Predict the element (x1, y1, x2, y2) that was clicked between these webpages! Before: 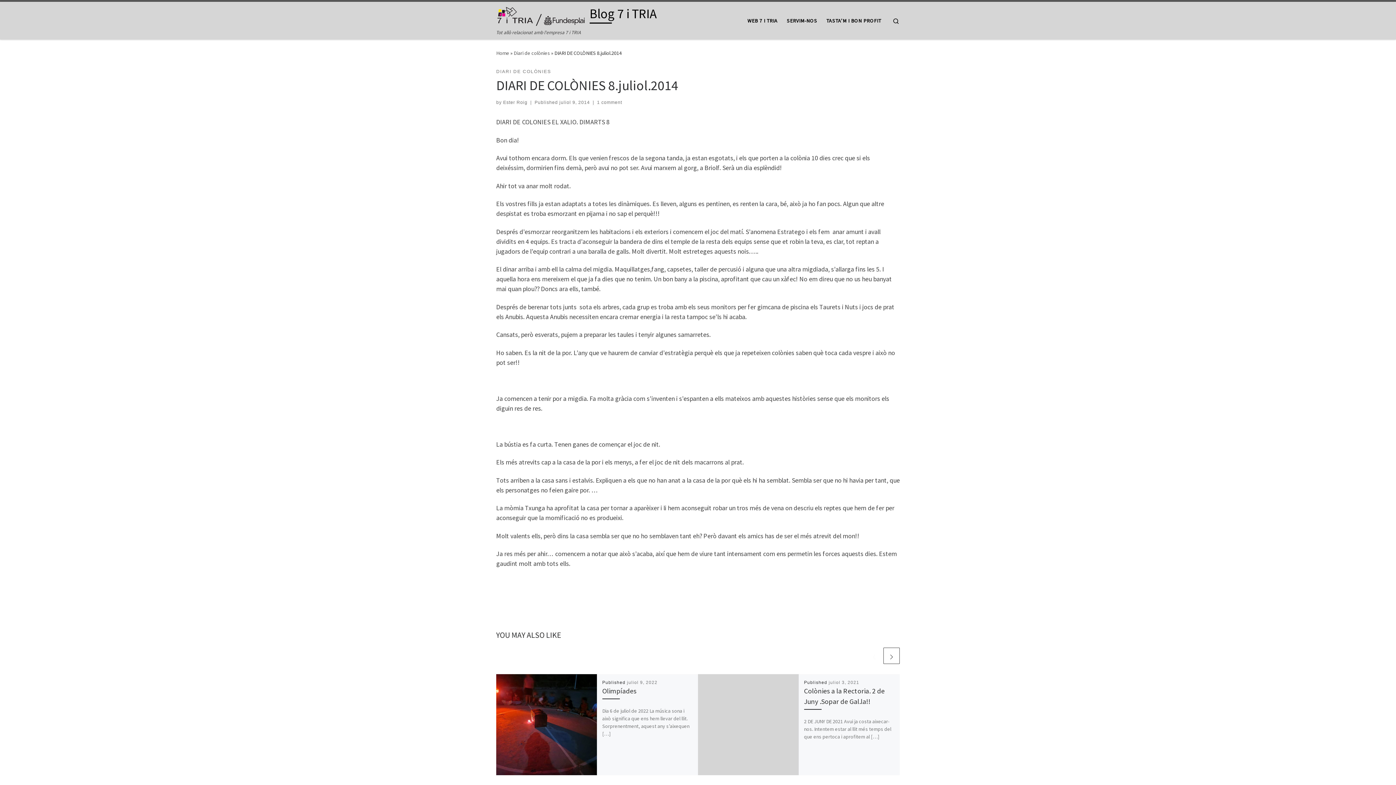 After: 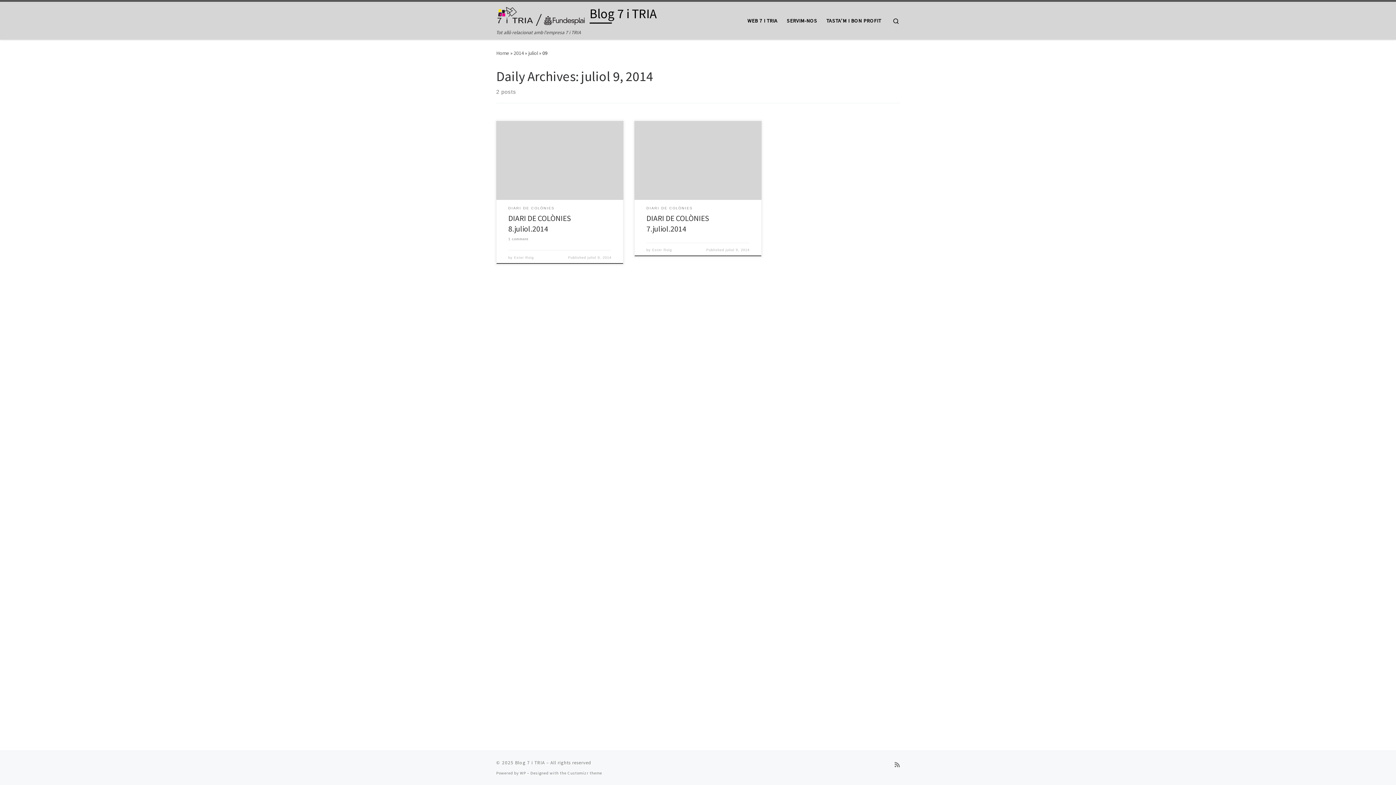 Action: label: juliol 9, 2014 bbox: (559, 100, 590, 105)